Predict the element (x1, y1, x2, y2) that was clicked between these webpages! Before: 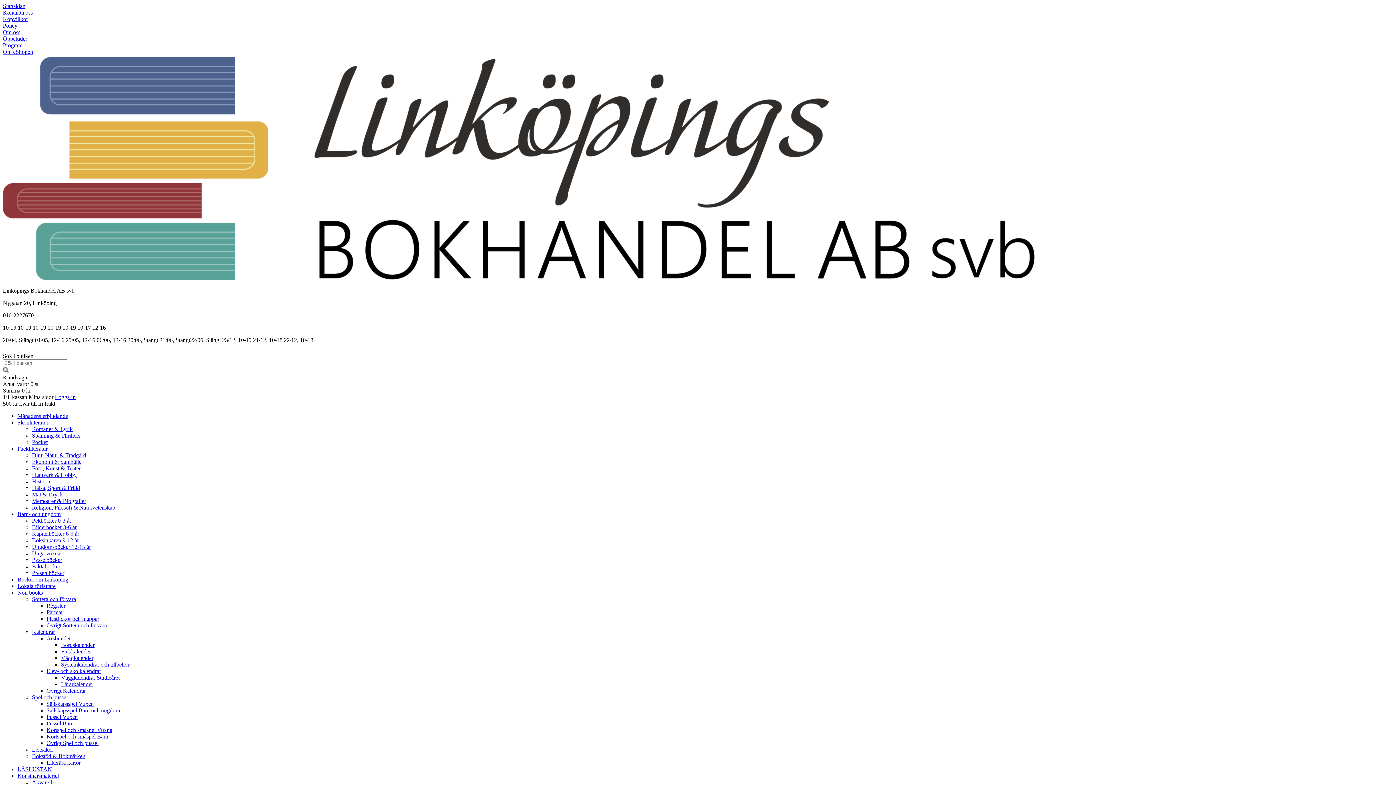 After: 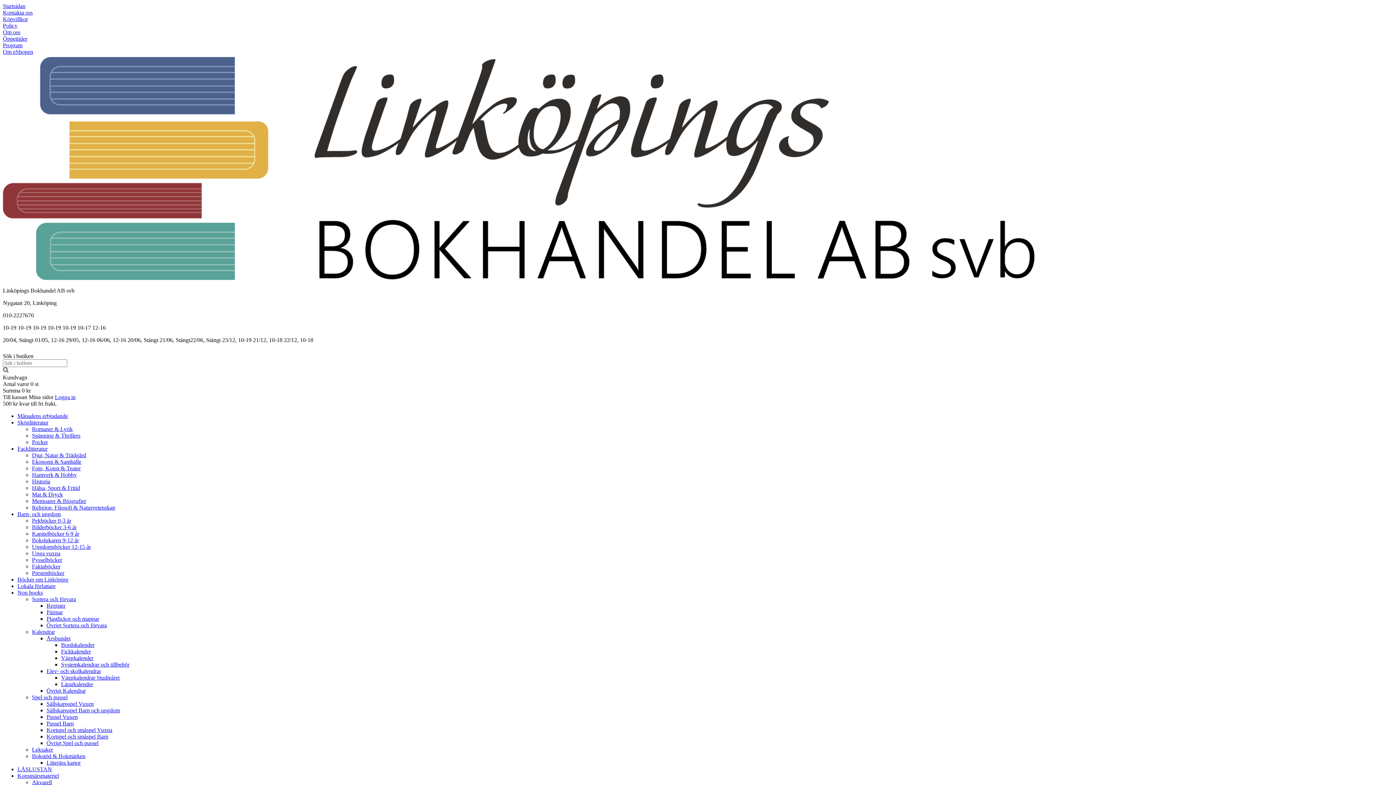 Action: bbox: (32, 452, 86, 458) label: Djur, Natur & Trädgård